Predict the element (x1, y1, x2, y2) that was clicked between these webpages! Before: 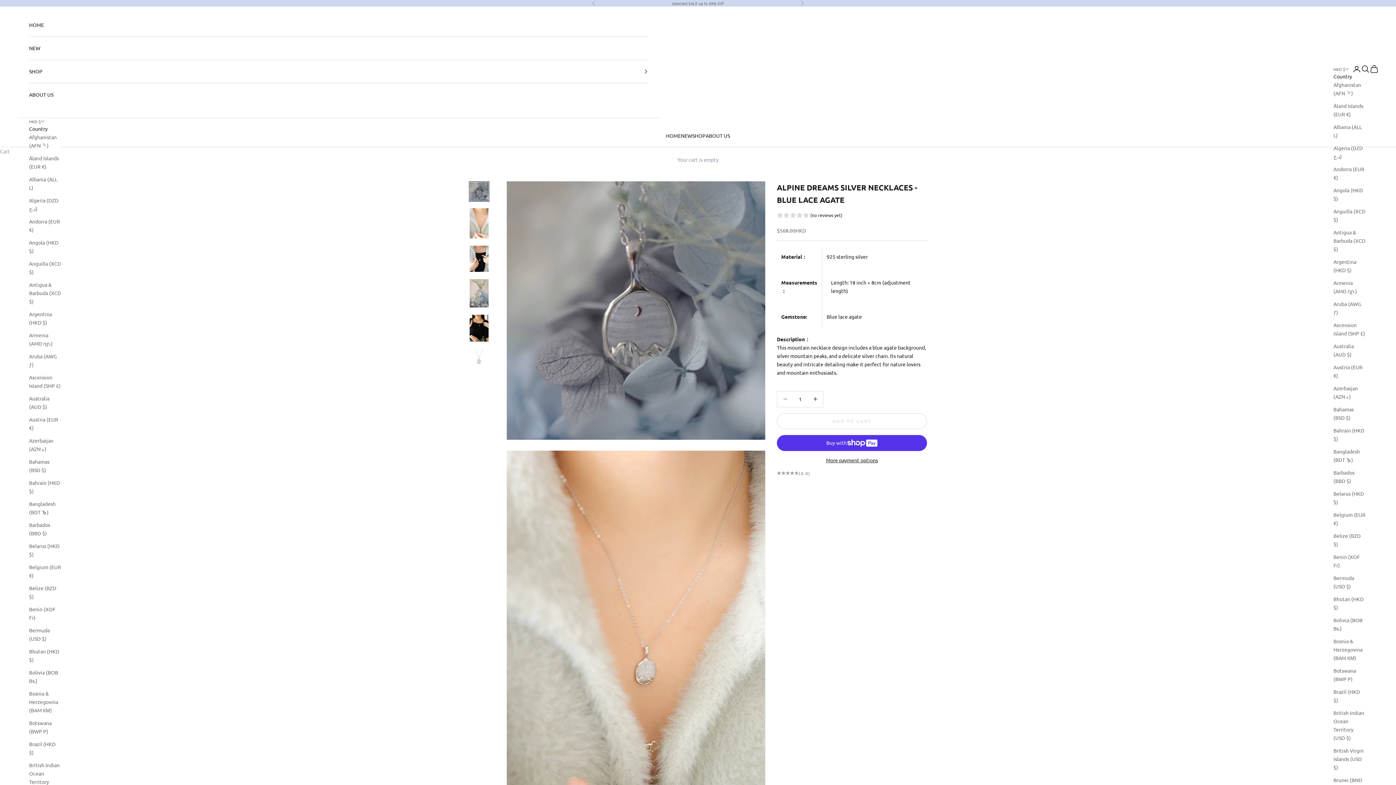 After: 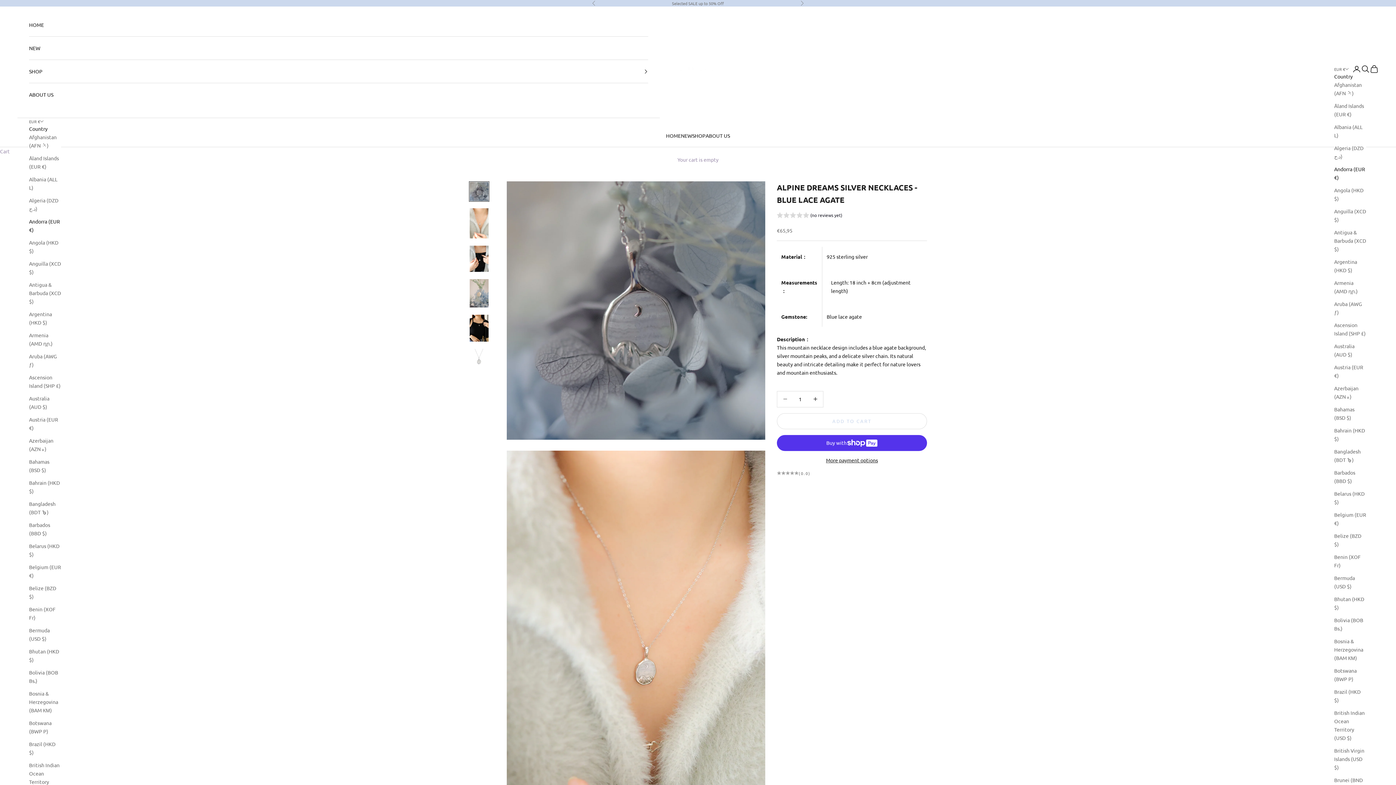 Action: bbox: (1333, 165, 1365, 181) label: Andorra (EUR €)